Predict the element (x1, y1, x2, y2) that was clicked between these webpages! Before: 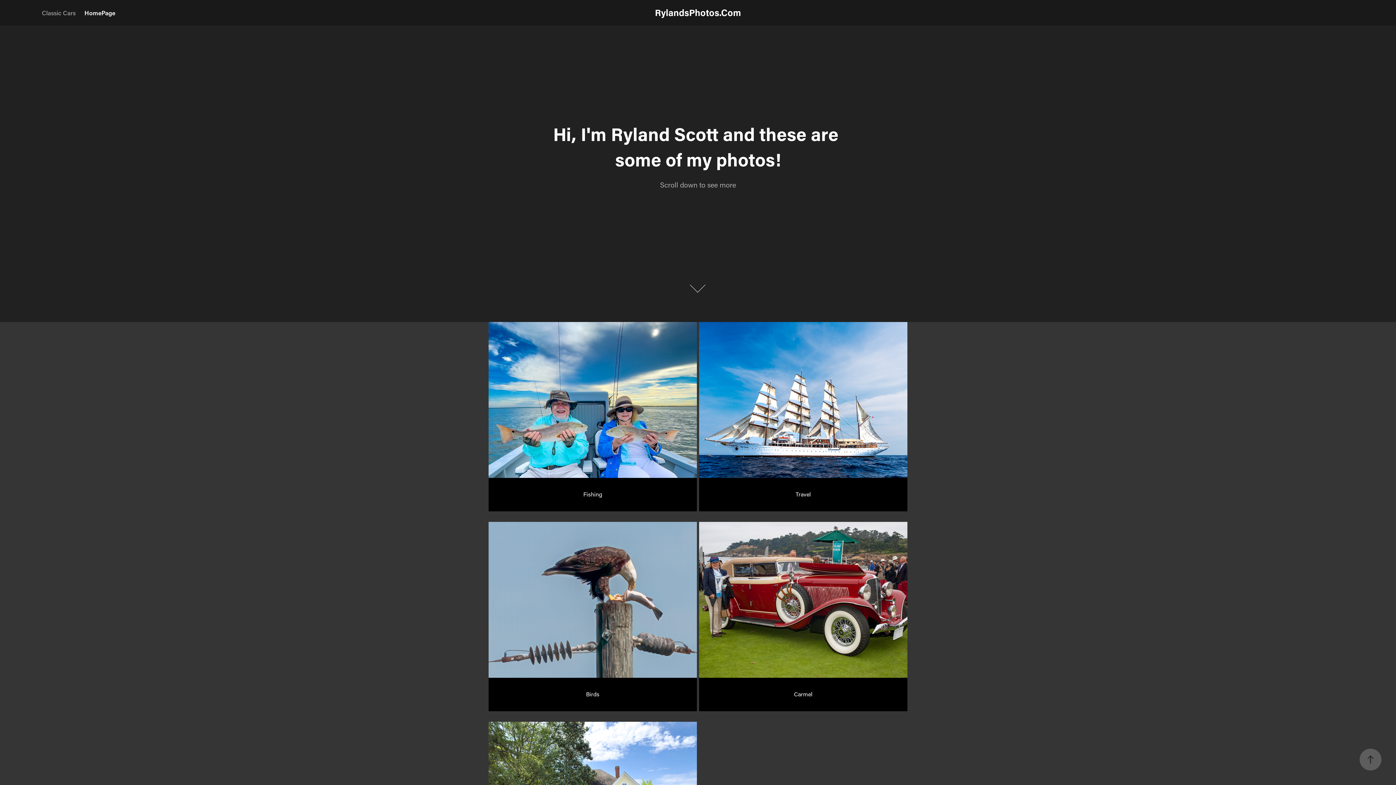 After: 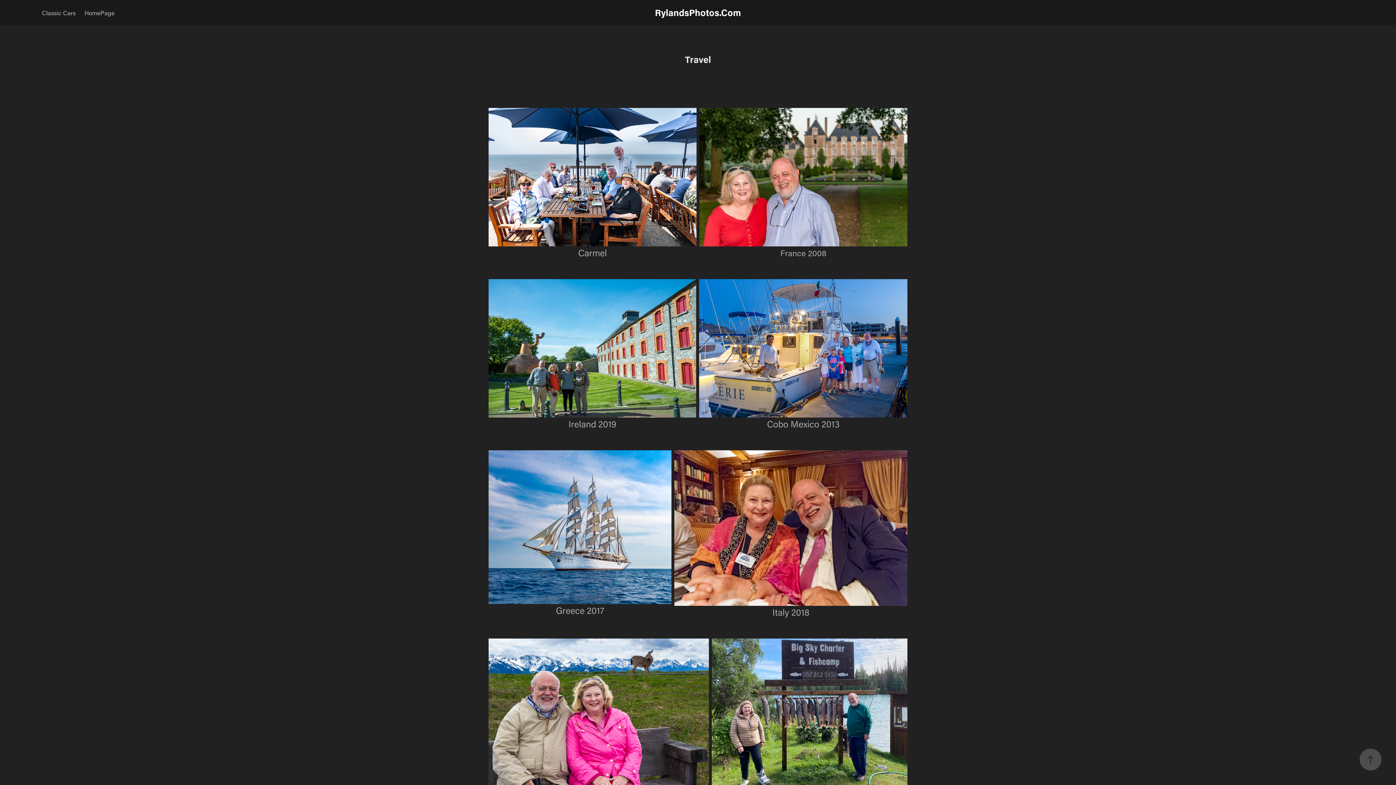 Action: bbox: (699, 322, 907, 522) label: Travel